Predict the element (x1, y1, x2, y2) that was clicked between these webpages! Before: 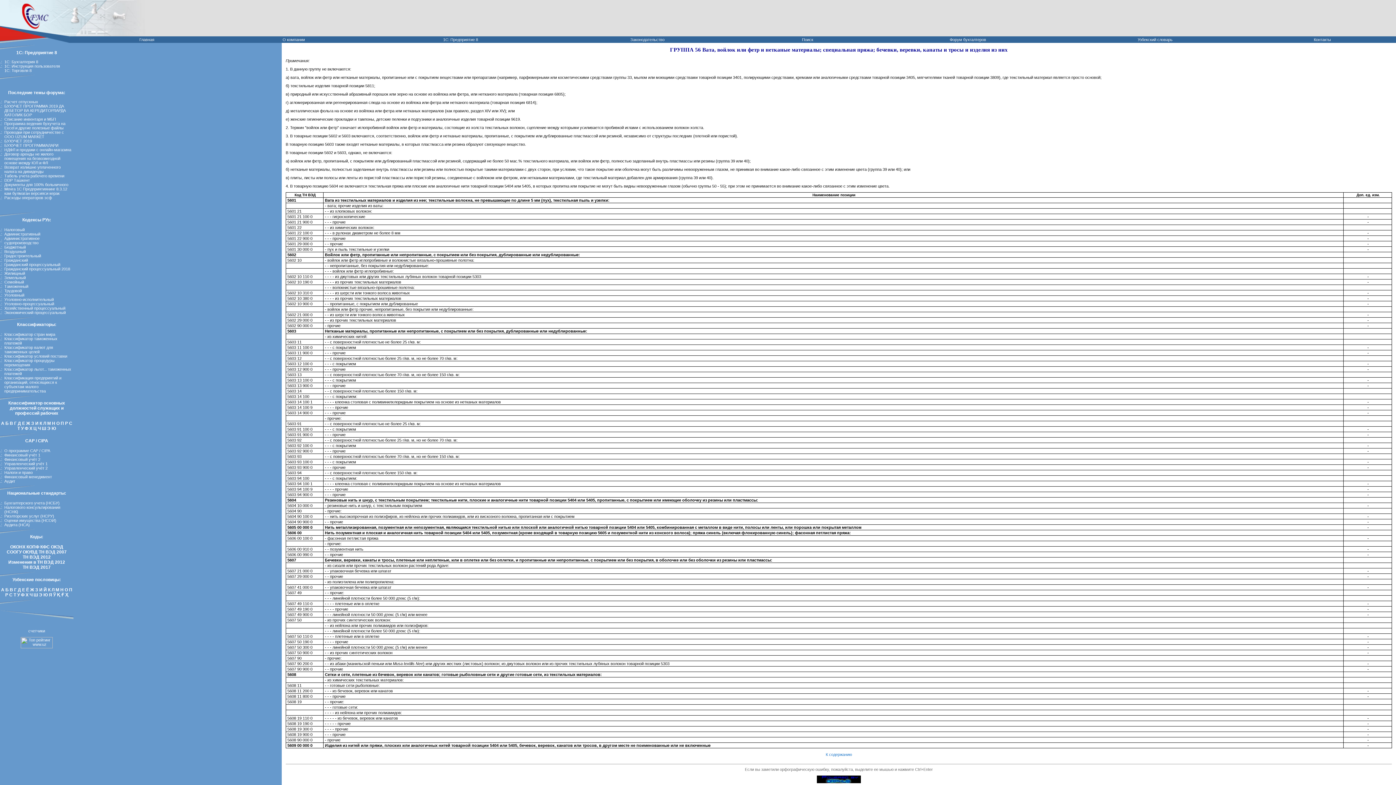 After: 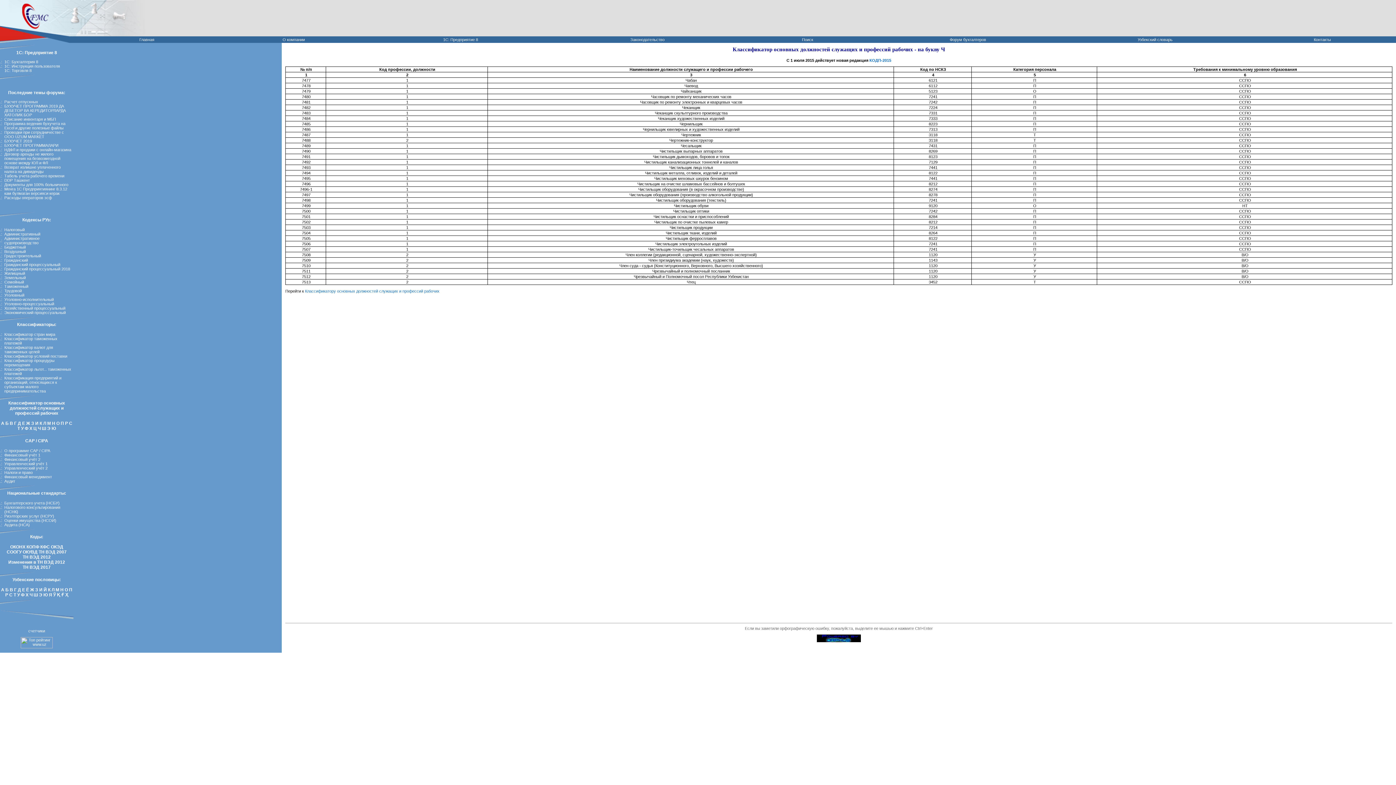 Action: label: Ч bbox: (37, 426, 40, 431)